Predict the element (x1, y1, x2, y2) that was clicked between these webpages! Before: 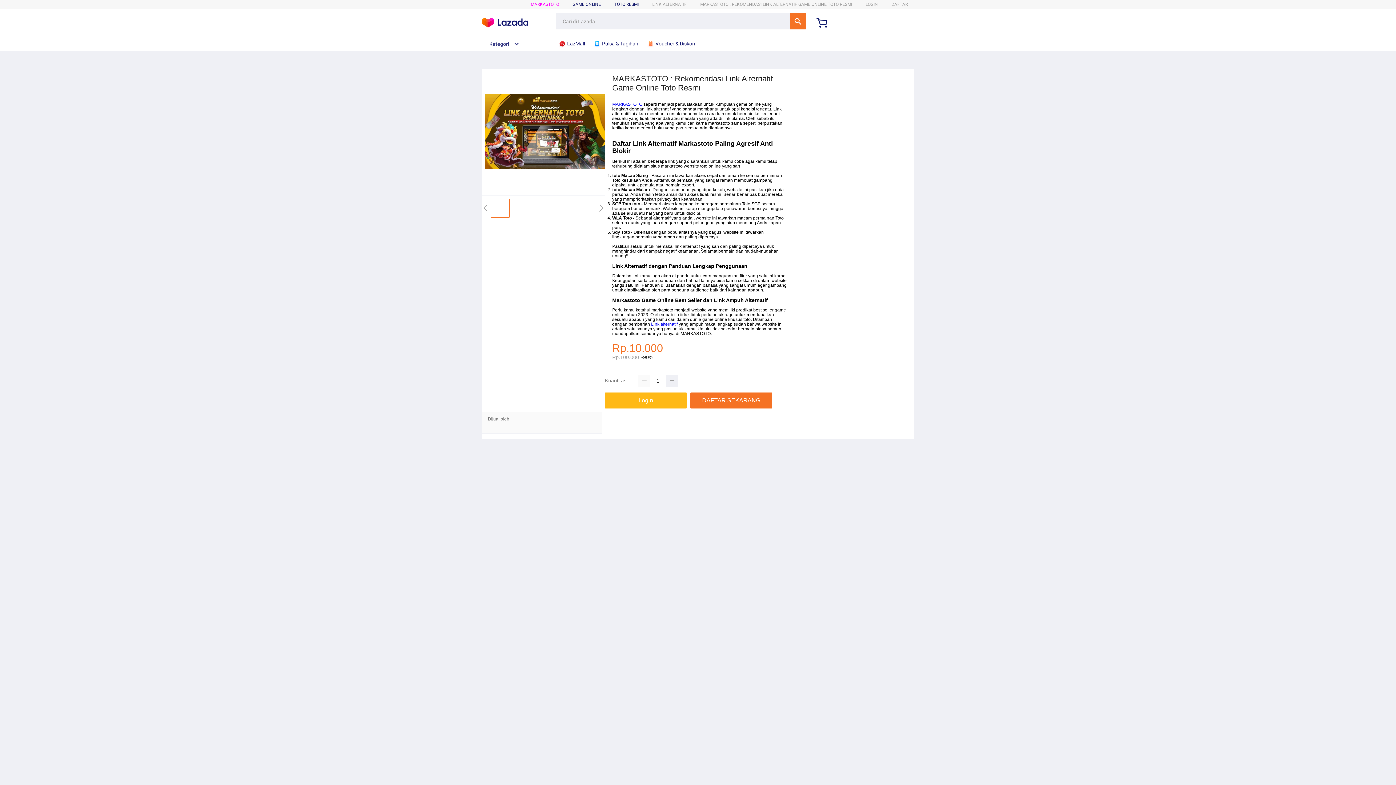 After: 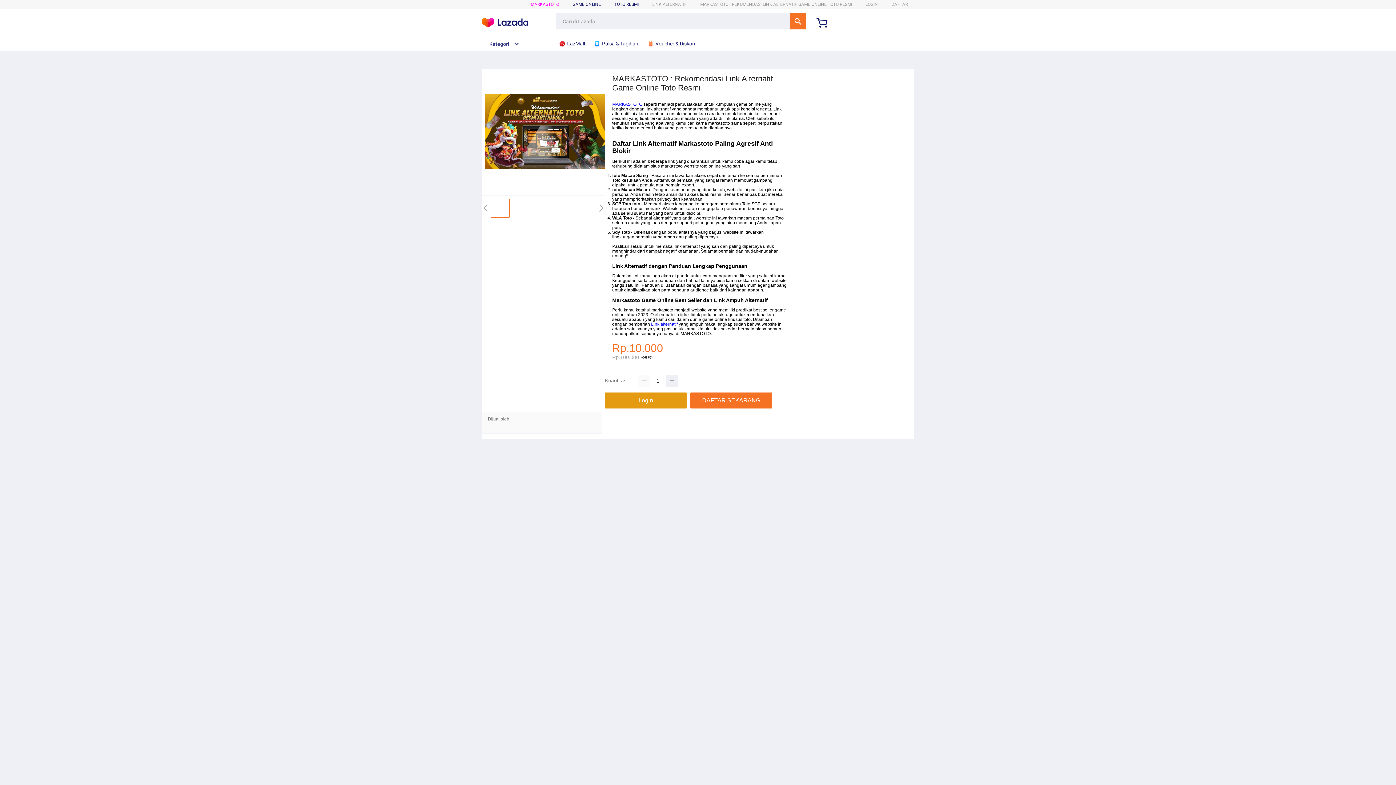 Action: label: Login bbox: (605, 392, 690, 408)